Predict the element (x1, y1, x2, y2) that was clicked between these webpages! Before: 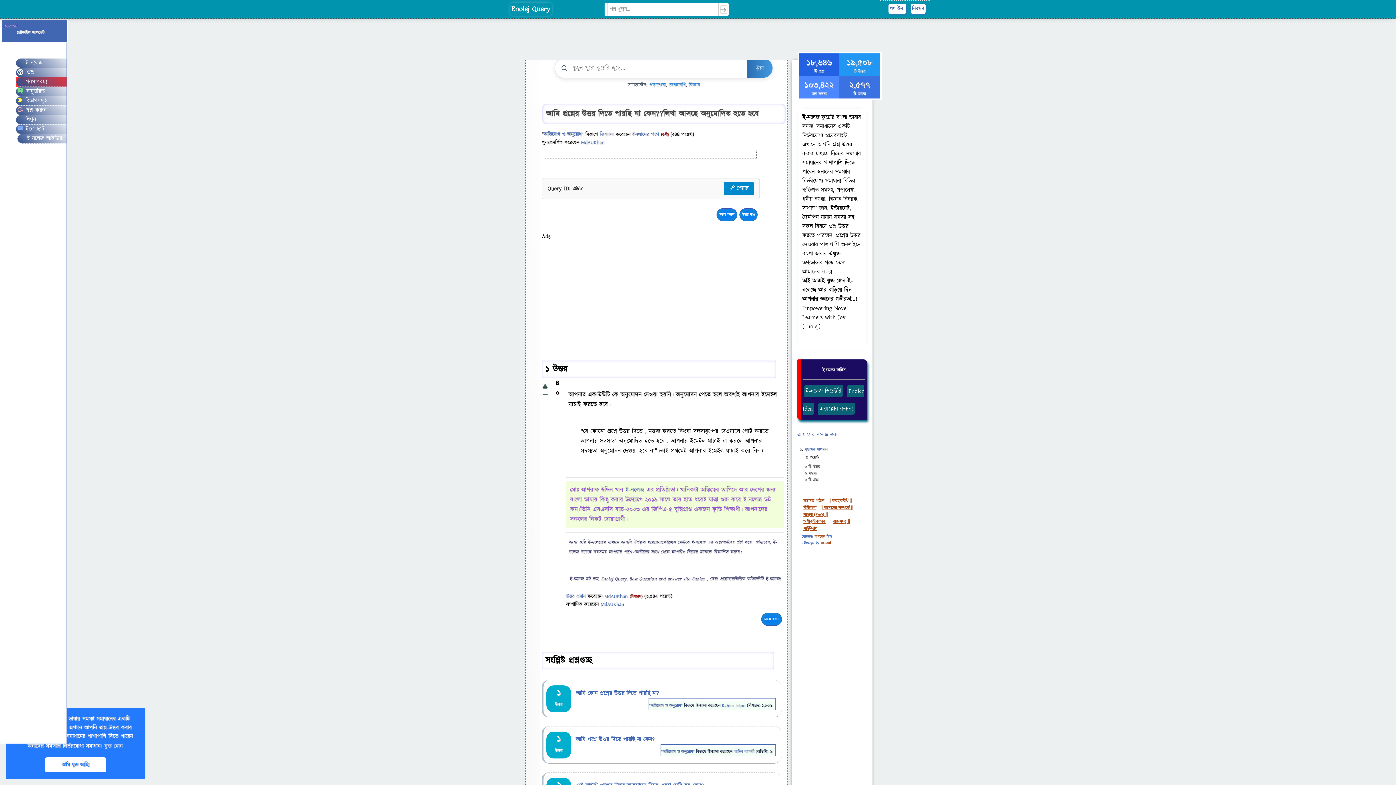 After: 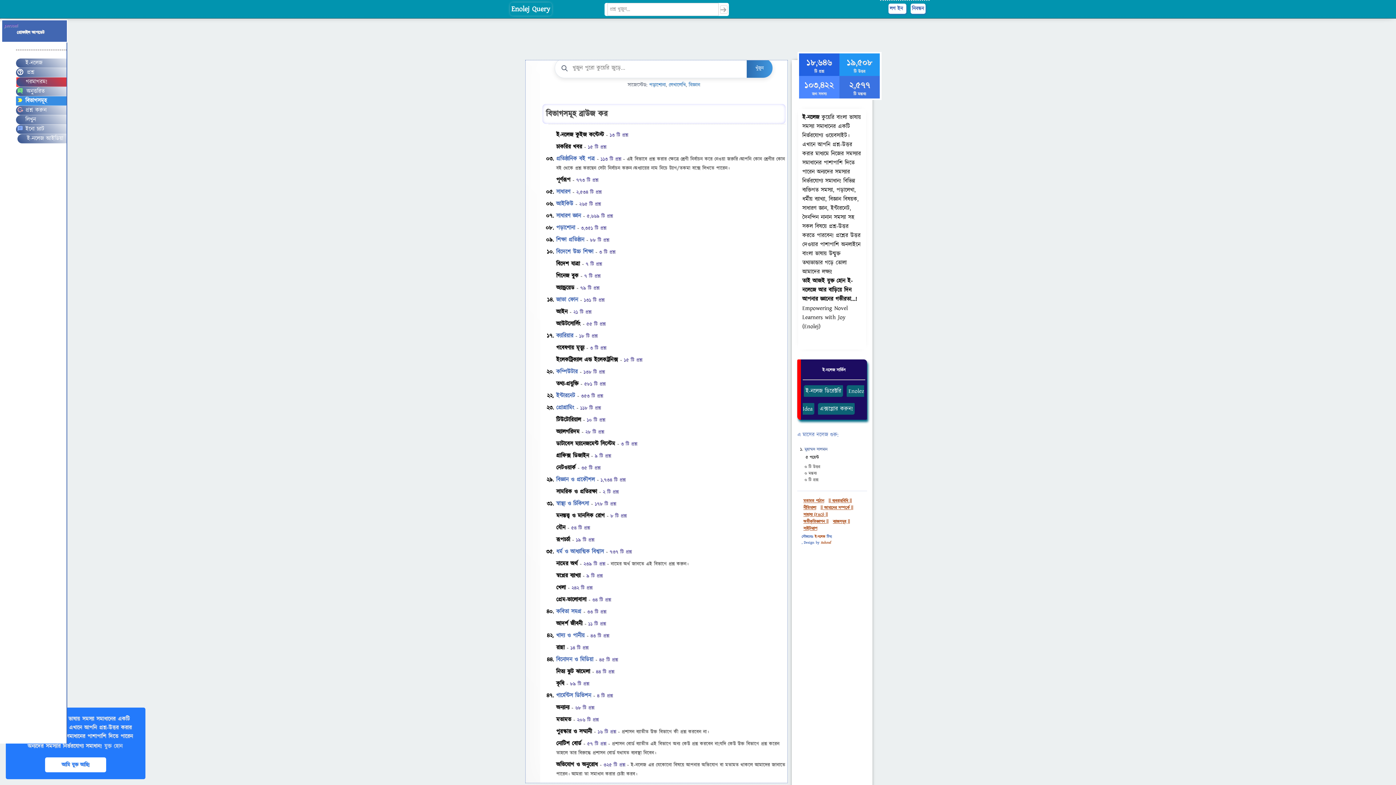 Action: bbox: (16, 96, 75, 105) label: বিভাগসমূহ